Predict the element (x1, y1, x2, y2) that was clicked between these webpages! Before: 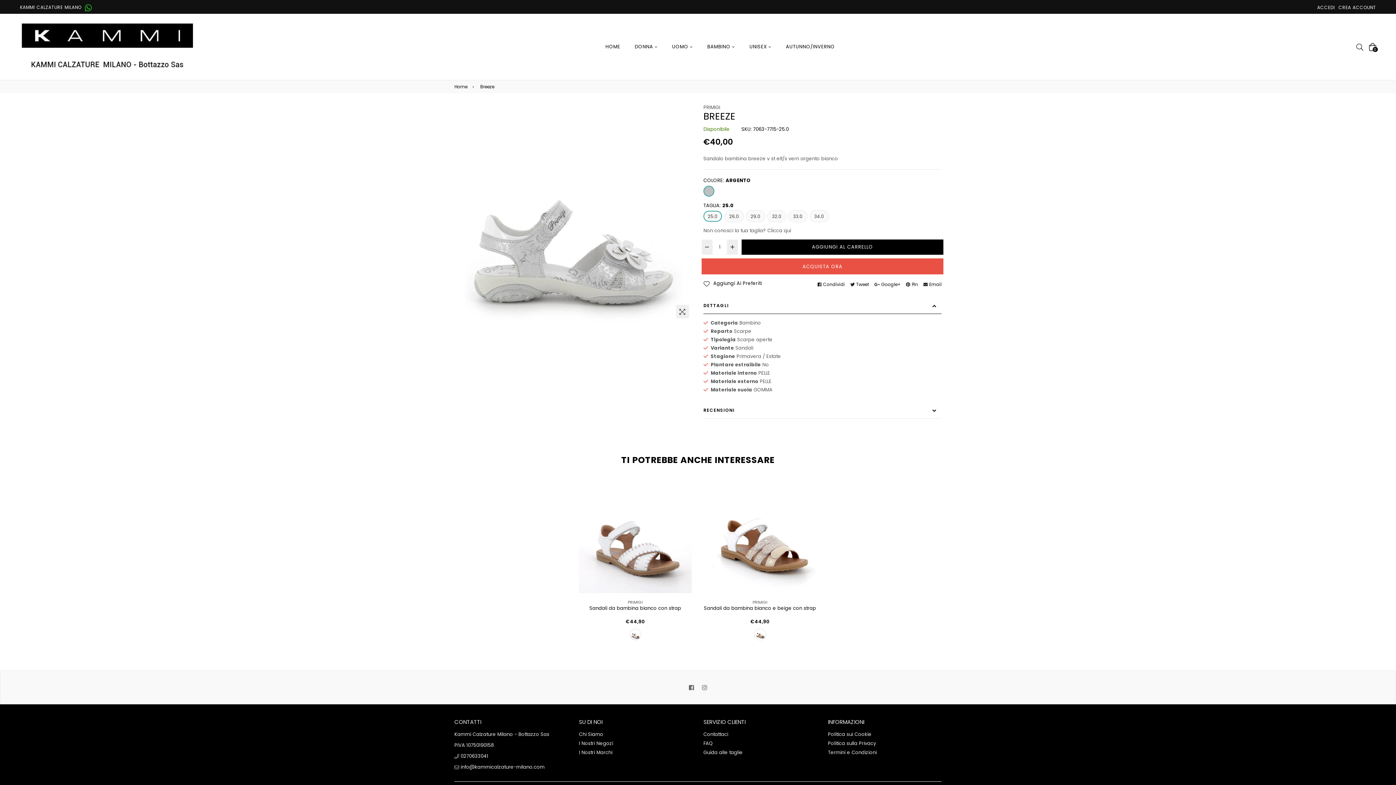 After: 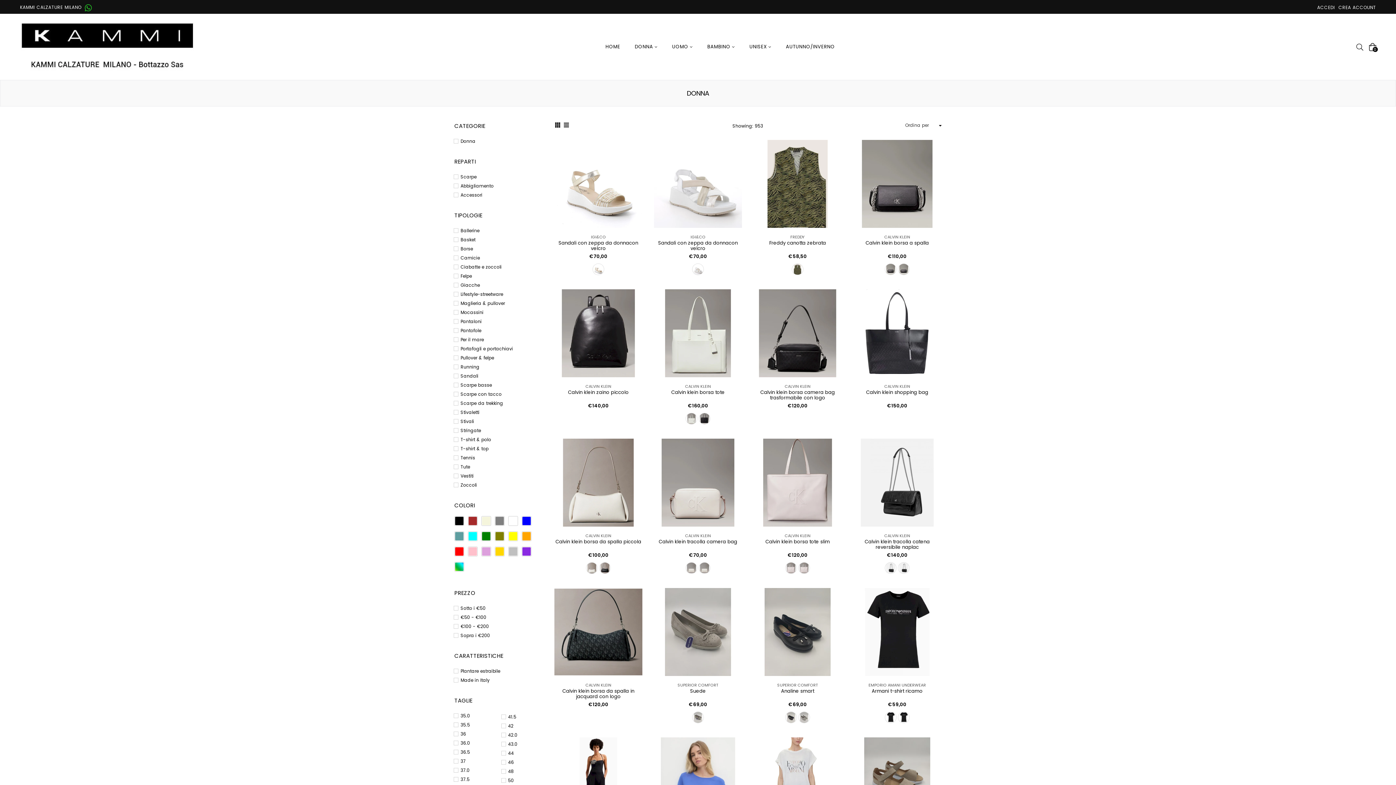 Action: bbox: (627, 39, 664, 54) label: DONNA 